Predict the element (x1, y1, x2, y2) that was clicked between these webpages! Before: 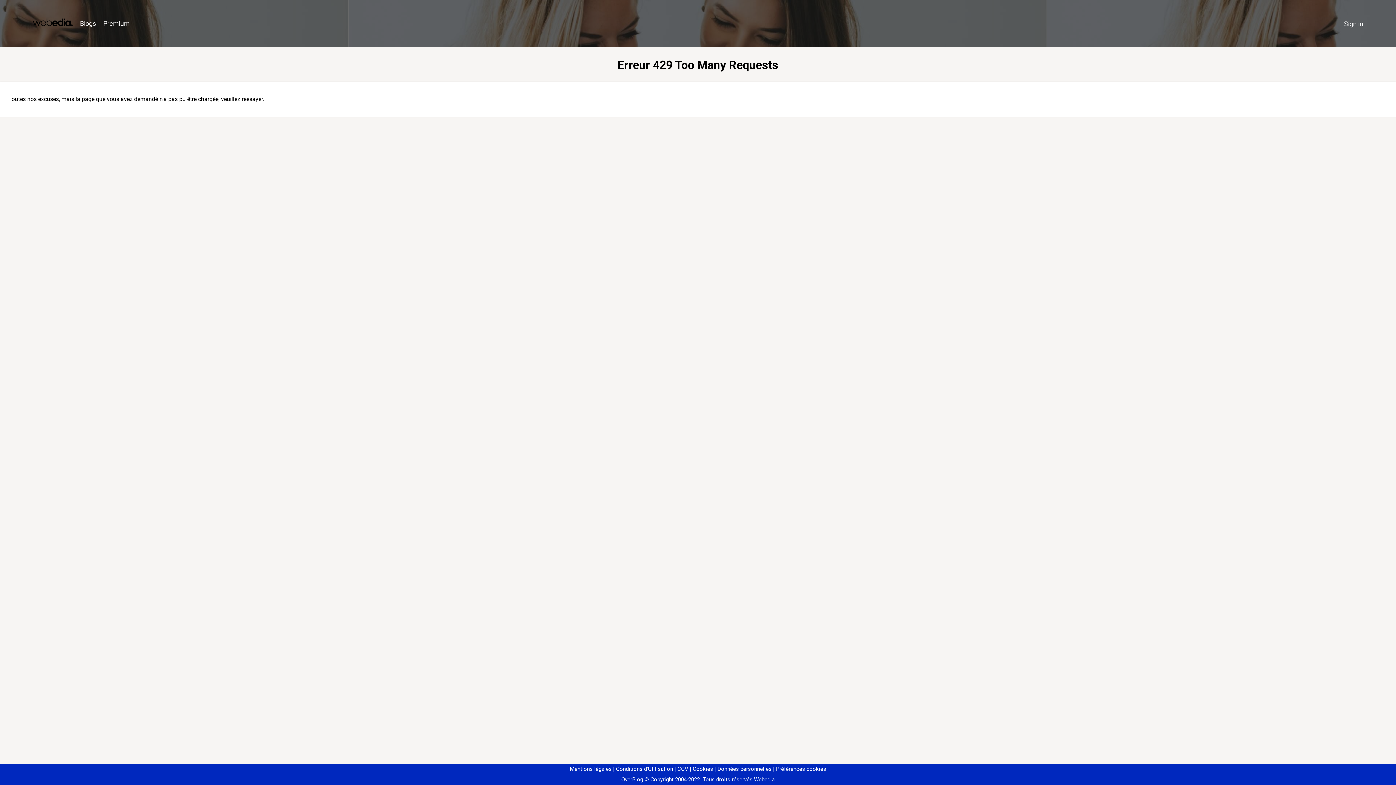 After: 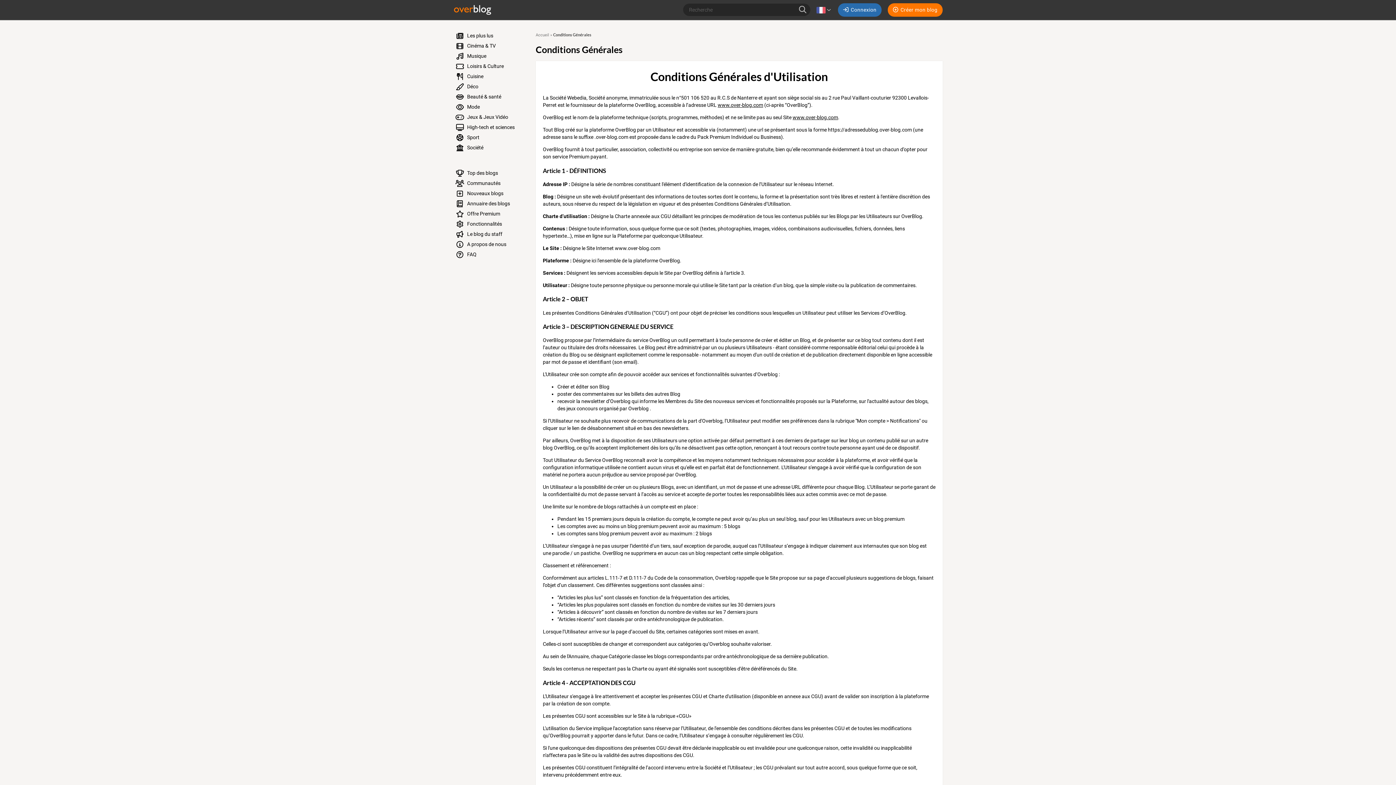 Action: label: Conditions d'Utilisation bbox: (613, 766, 673, 772)